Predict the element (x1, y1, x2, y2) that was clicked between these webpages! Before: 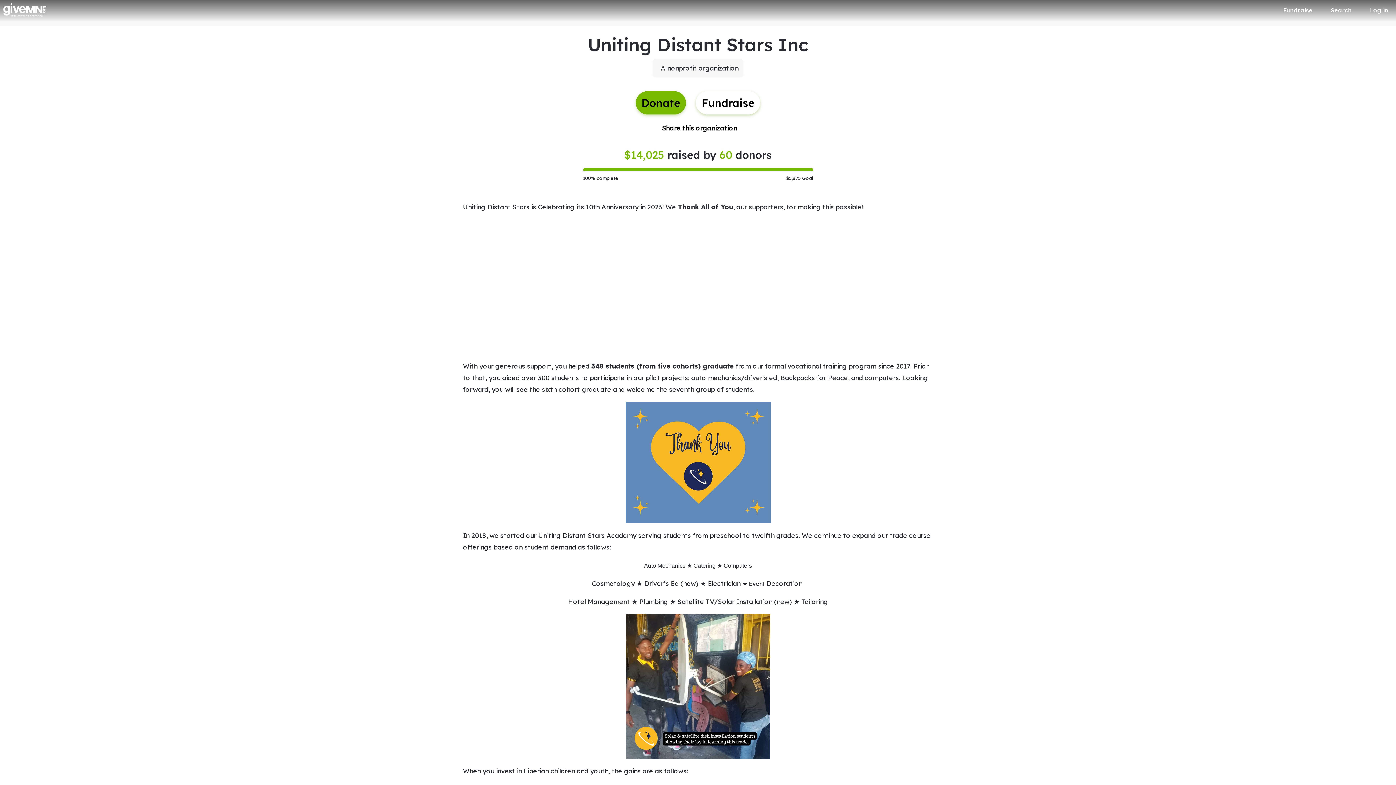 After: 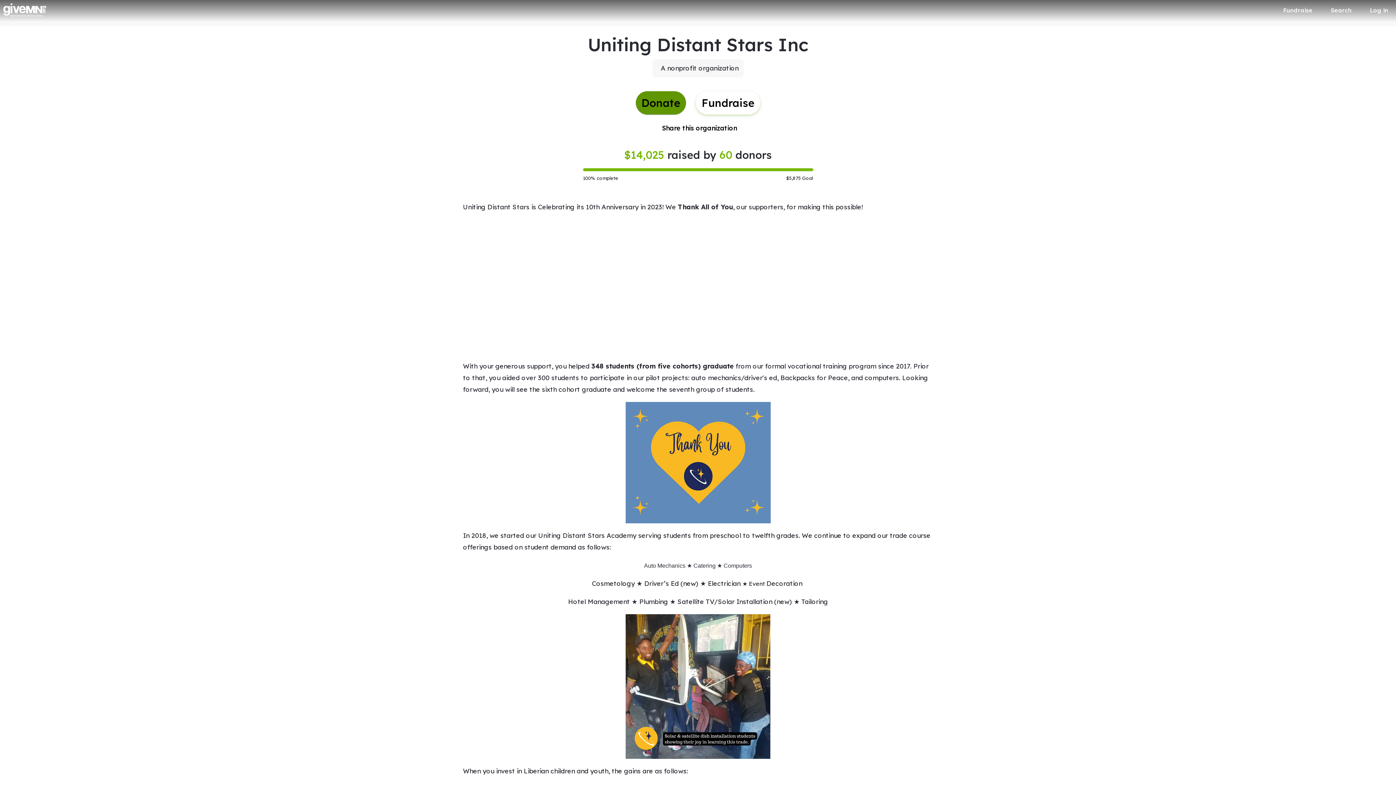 Action: bbox: (635, 91, 686, 114) label: Donate